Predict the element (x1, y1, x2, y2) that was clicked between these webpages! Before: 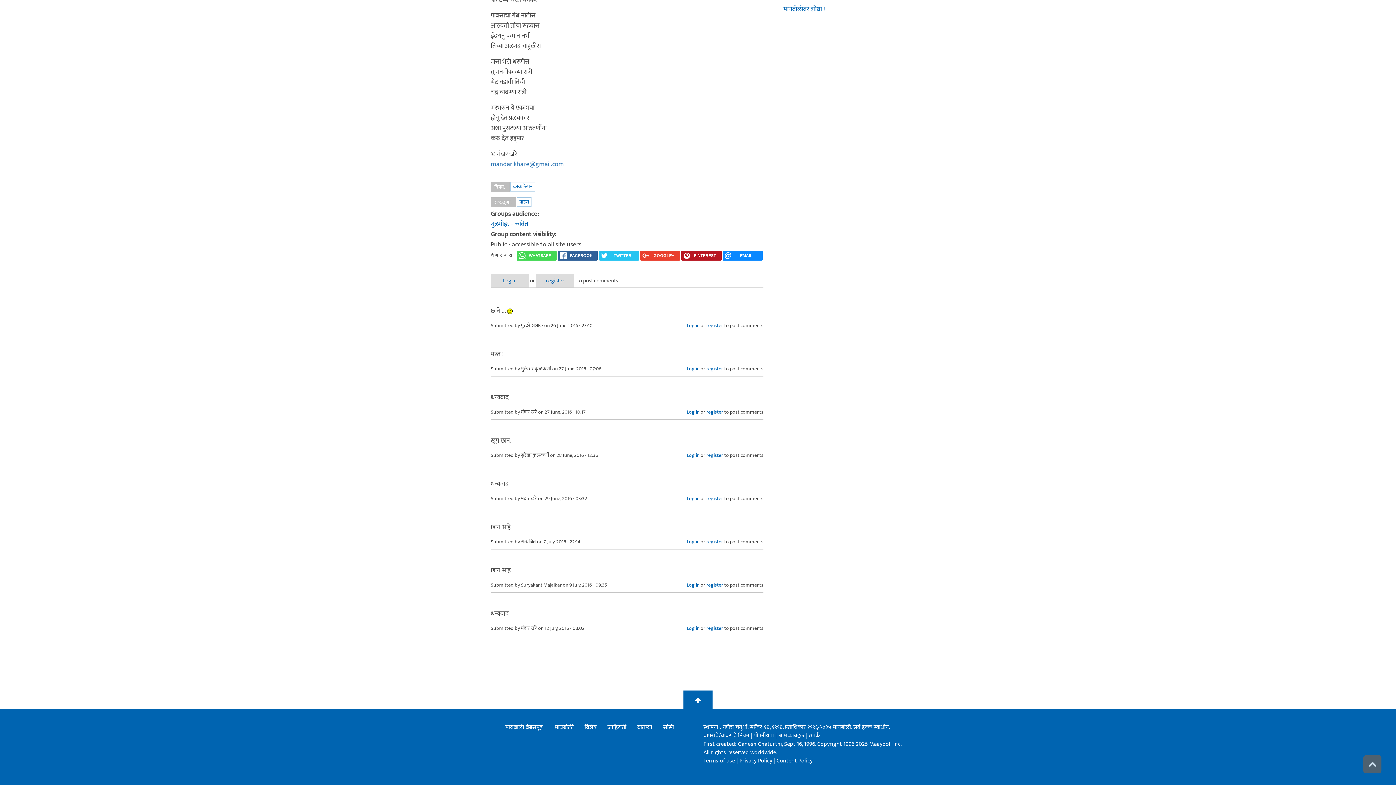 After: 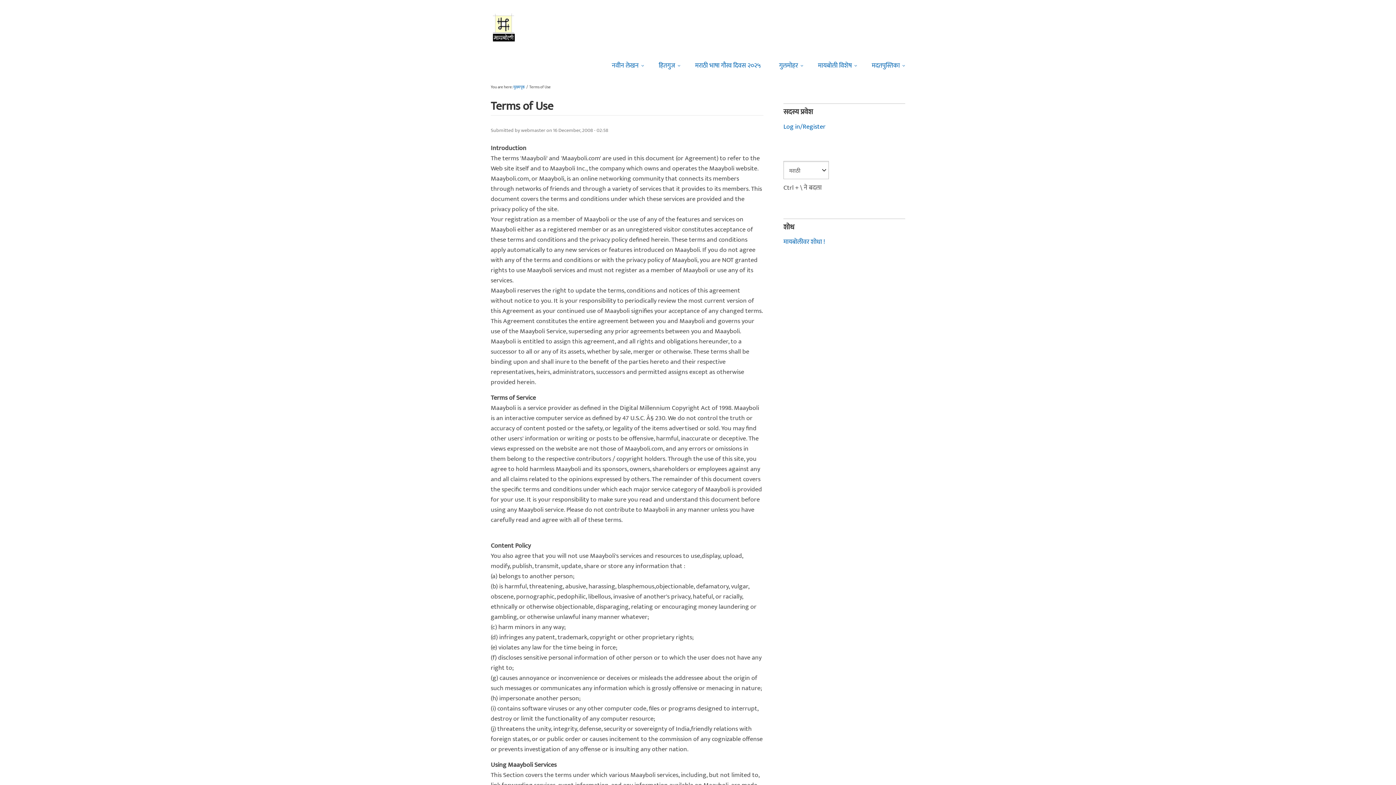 Action: label: Terms of use bbox: (703, 756, 735, 766)